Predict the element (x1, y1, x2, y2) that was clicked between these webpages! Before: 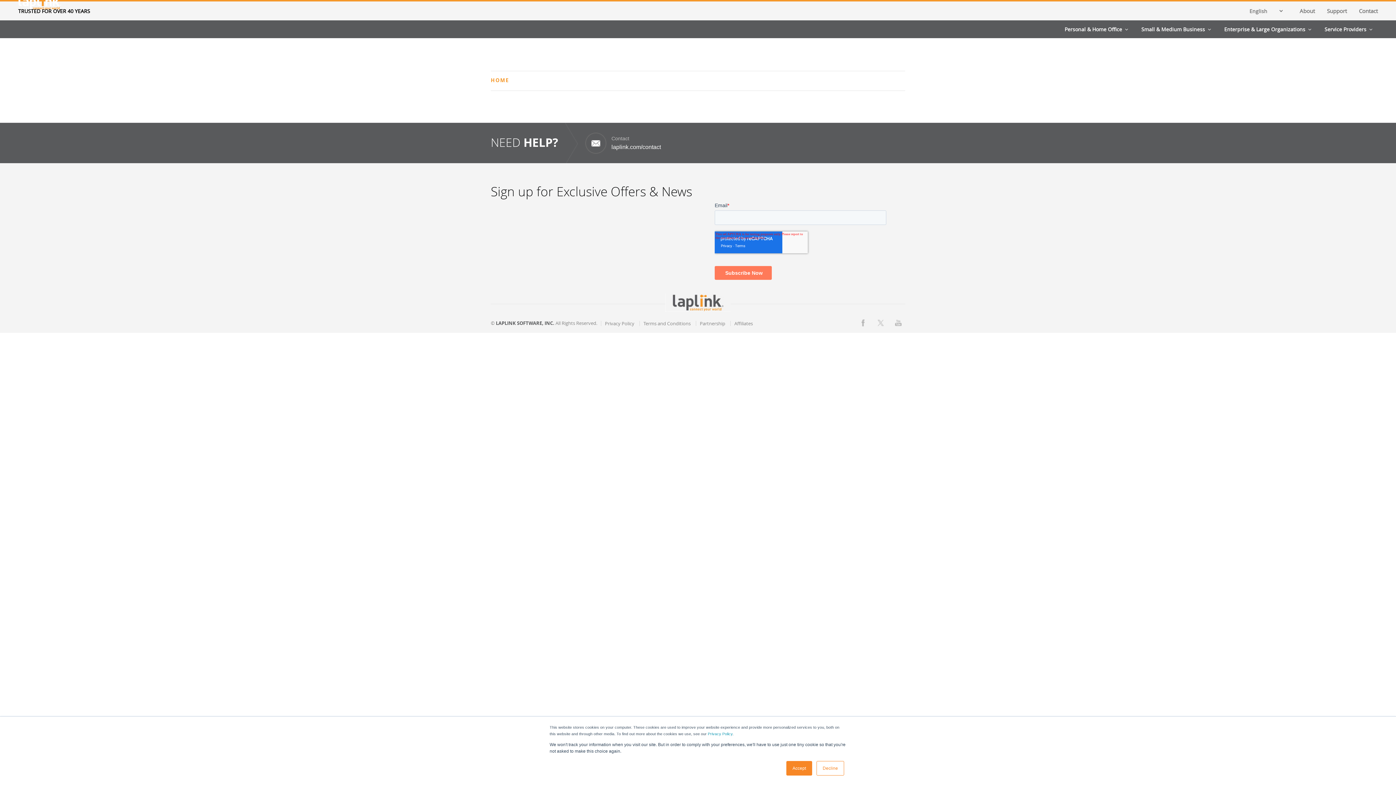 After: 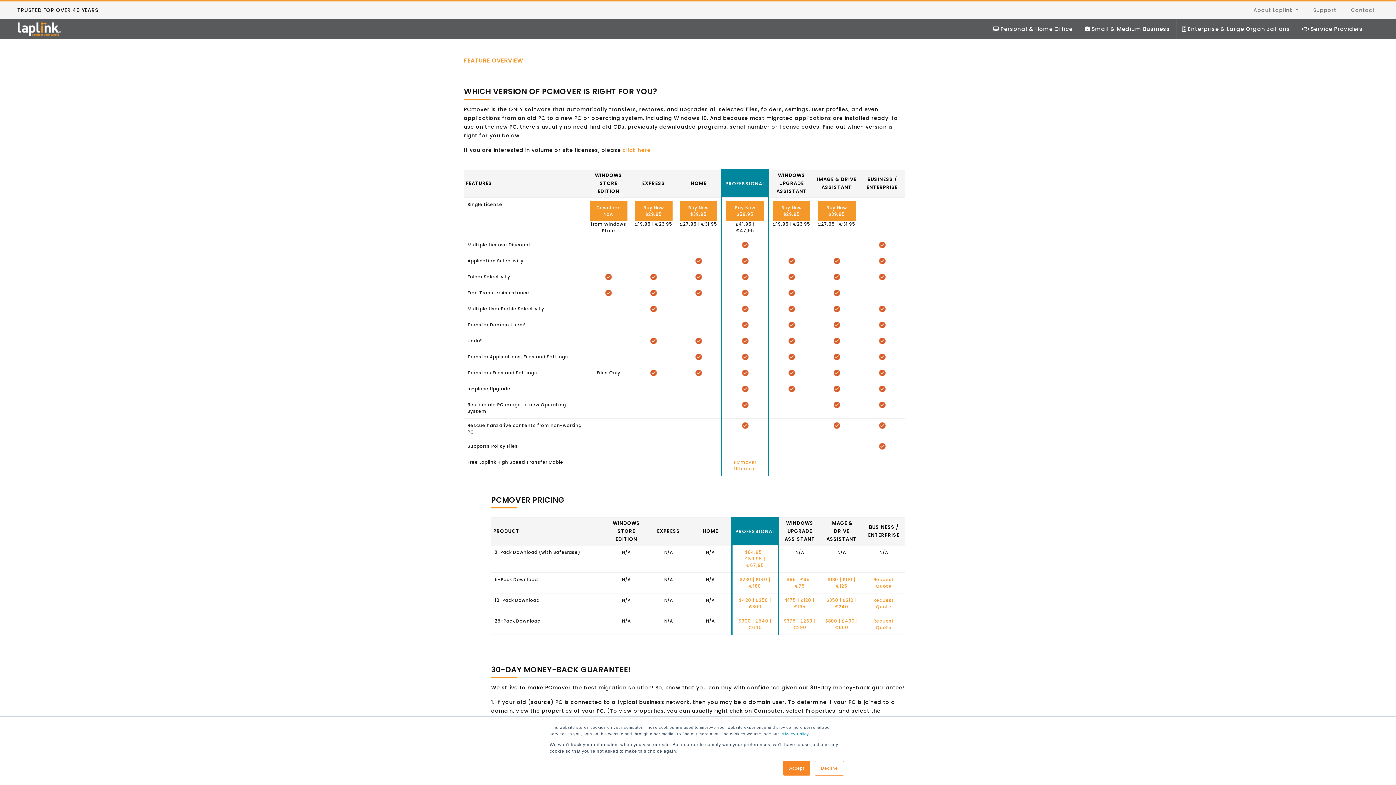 Action: bbox: (1058, 20, 1133, 38) label: Personal & Home Office